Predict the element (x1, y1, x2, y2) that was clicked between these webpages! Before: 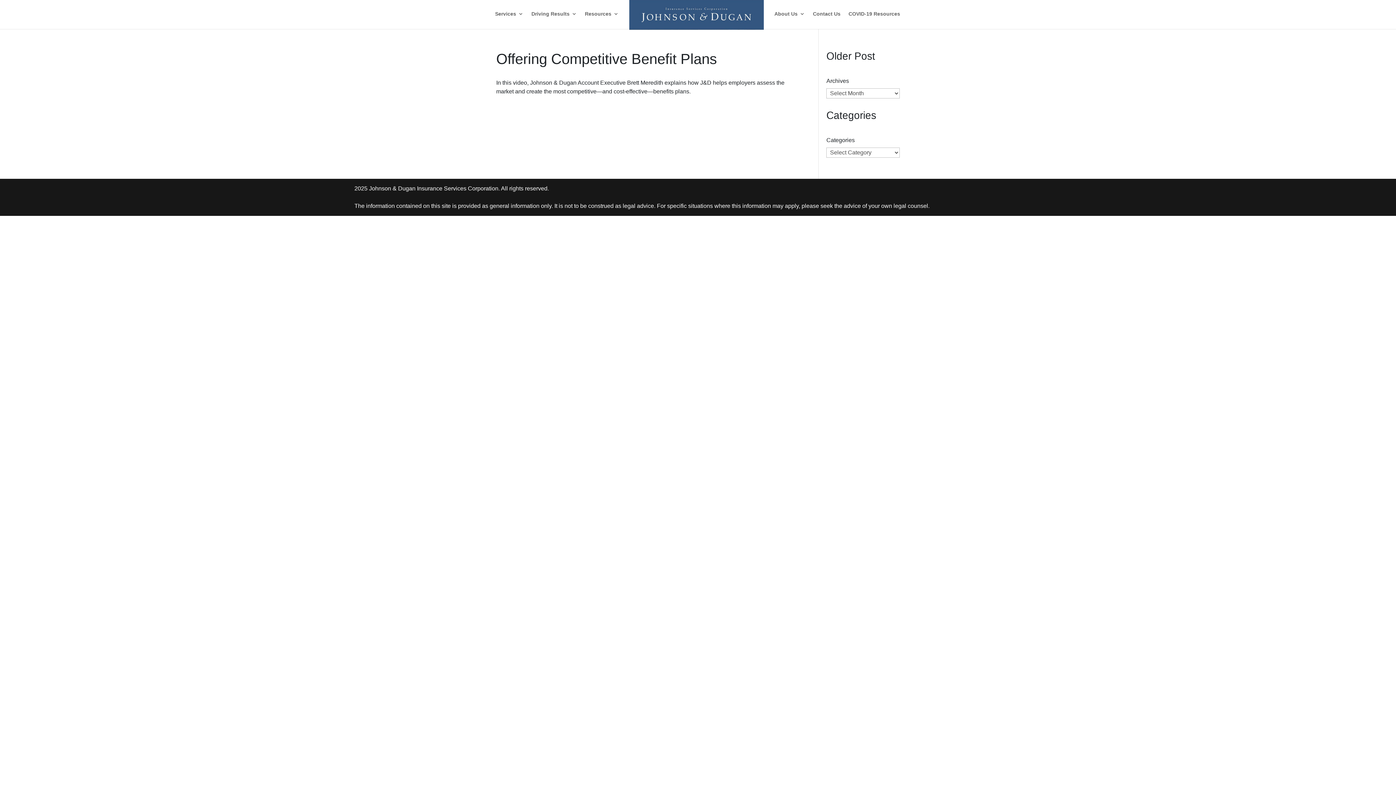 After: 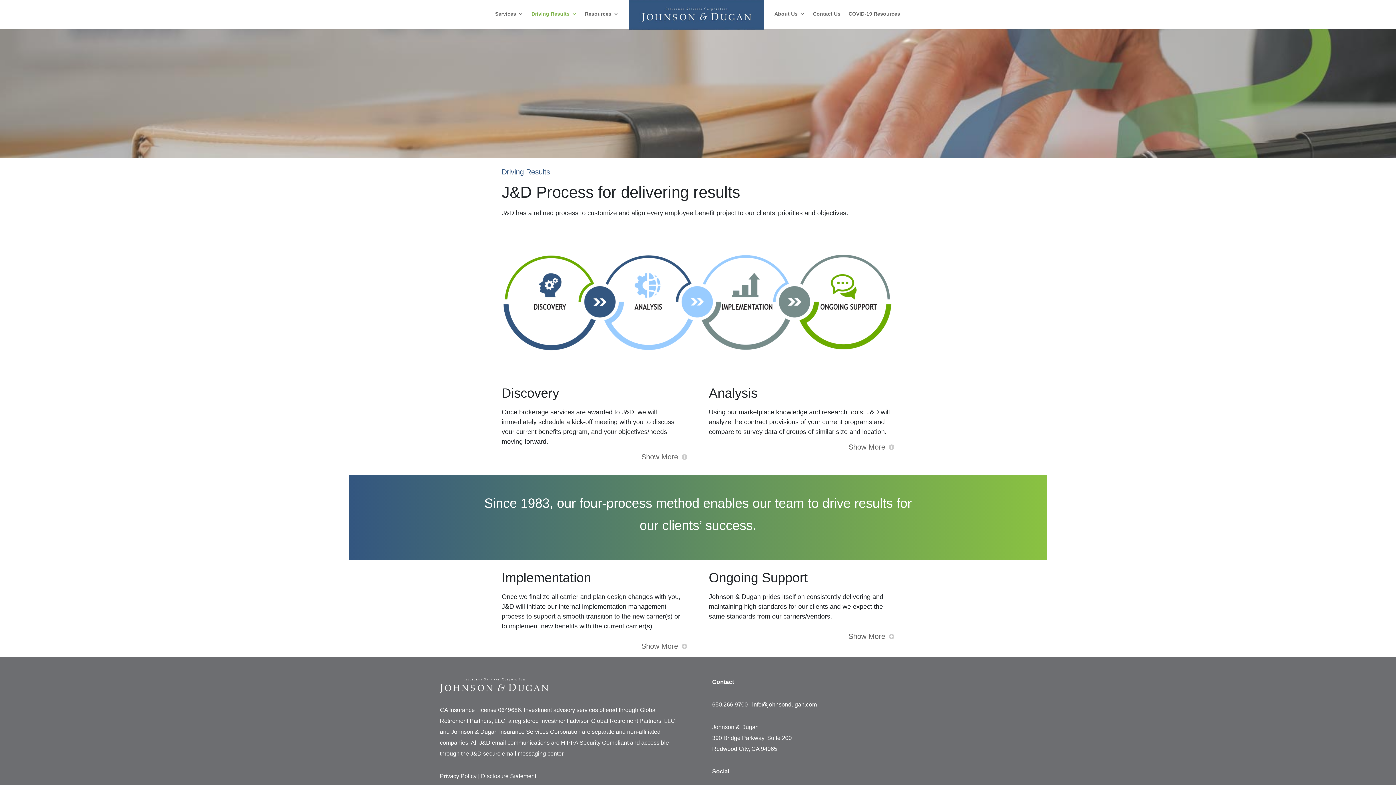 Action: bbox: (531, 11, 577, 29) label: Driving Results